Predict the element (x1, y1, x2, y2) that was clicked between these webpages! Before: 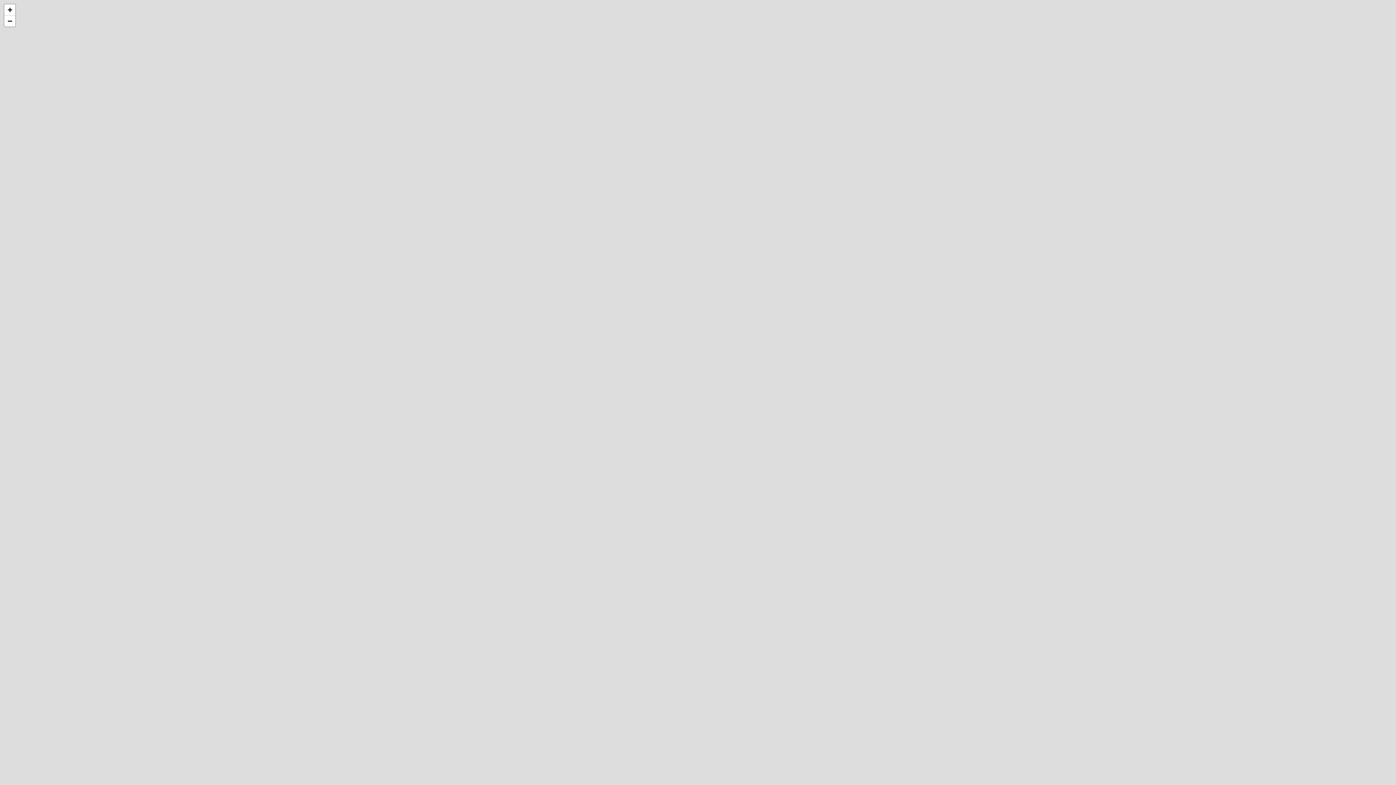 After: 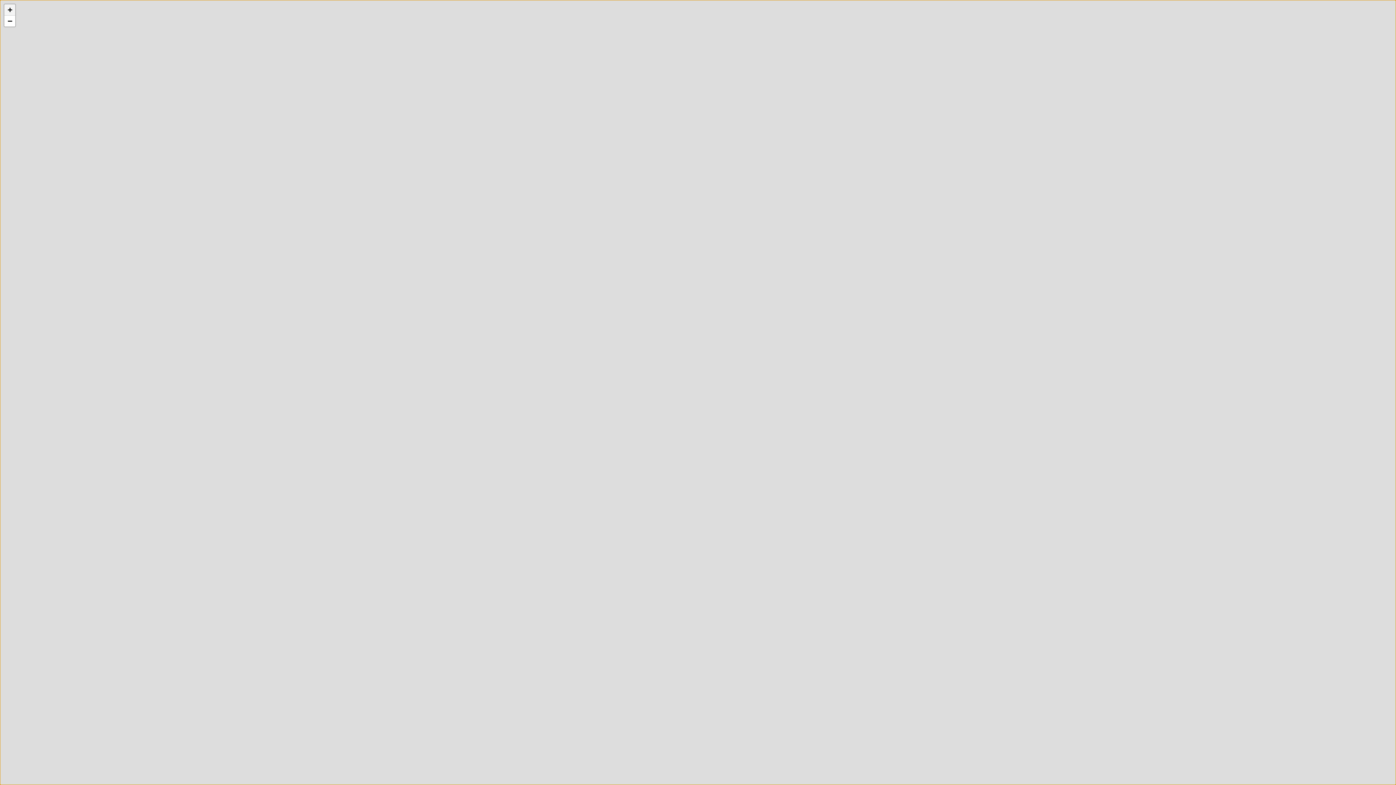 Action: label: Zoom in bbox: (4, 4, 15, 15)